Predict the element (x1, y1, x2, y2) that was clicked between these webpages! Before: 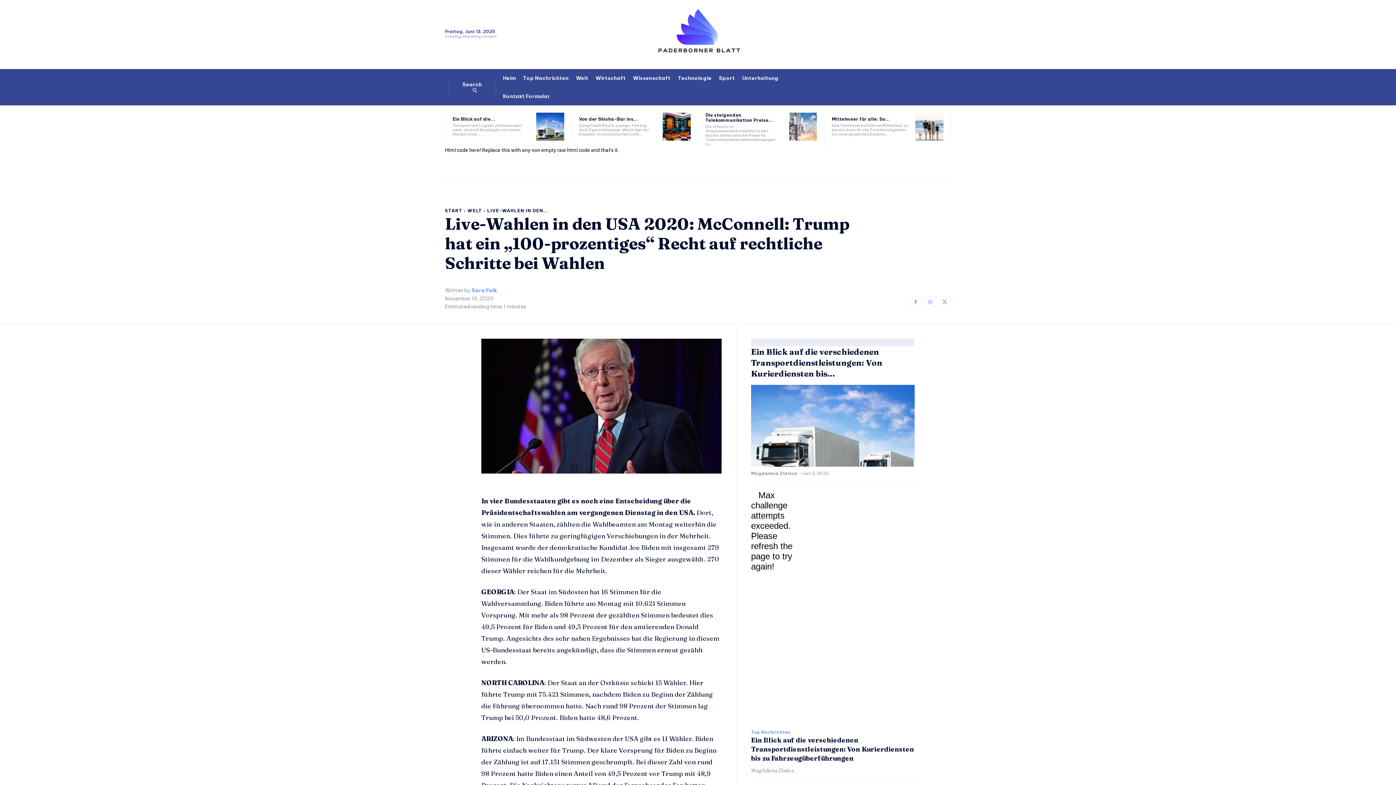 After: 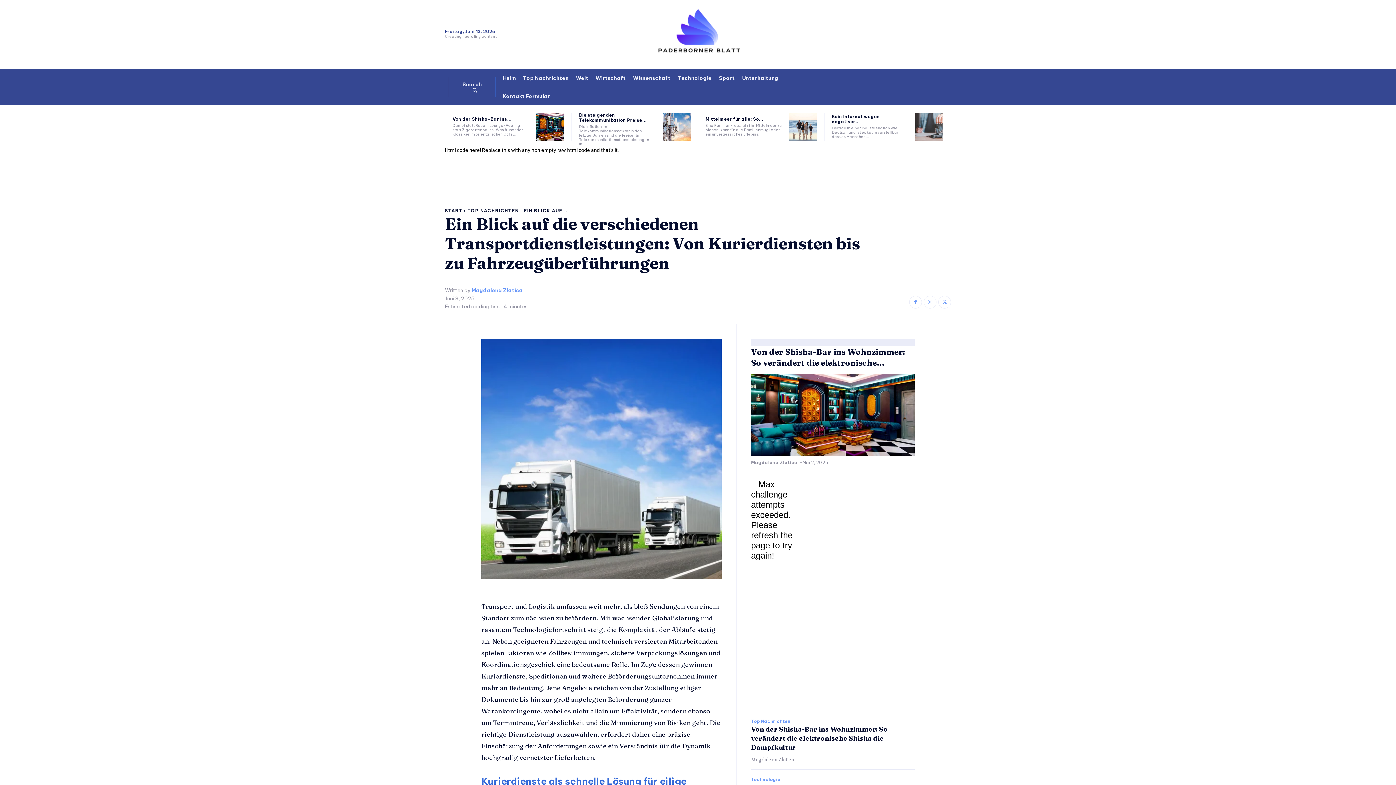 Action: bbox: (751, 384, 914, 466)